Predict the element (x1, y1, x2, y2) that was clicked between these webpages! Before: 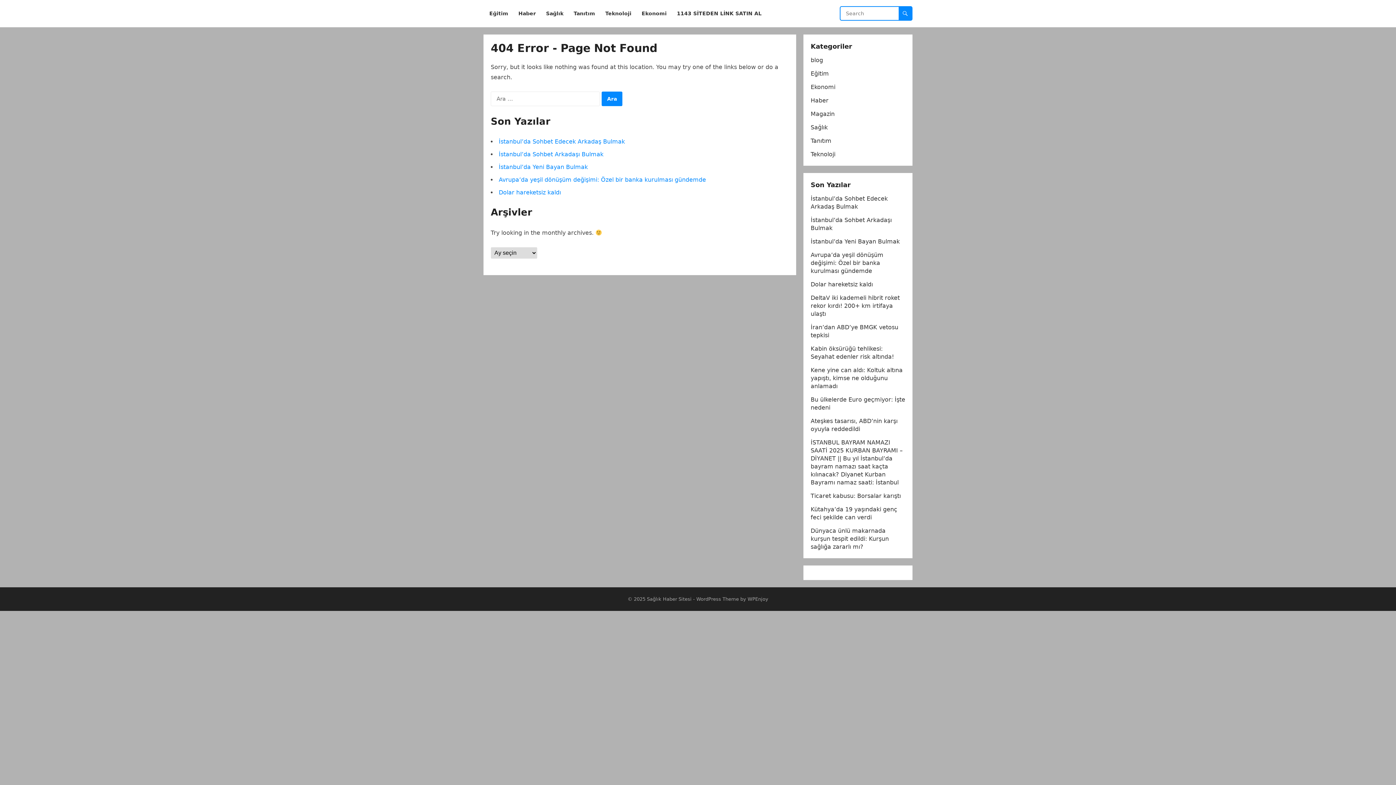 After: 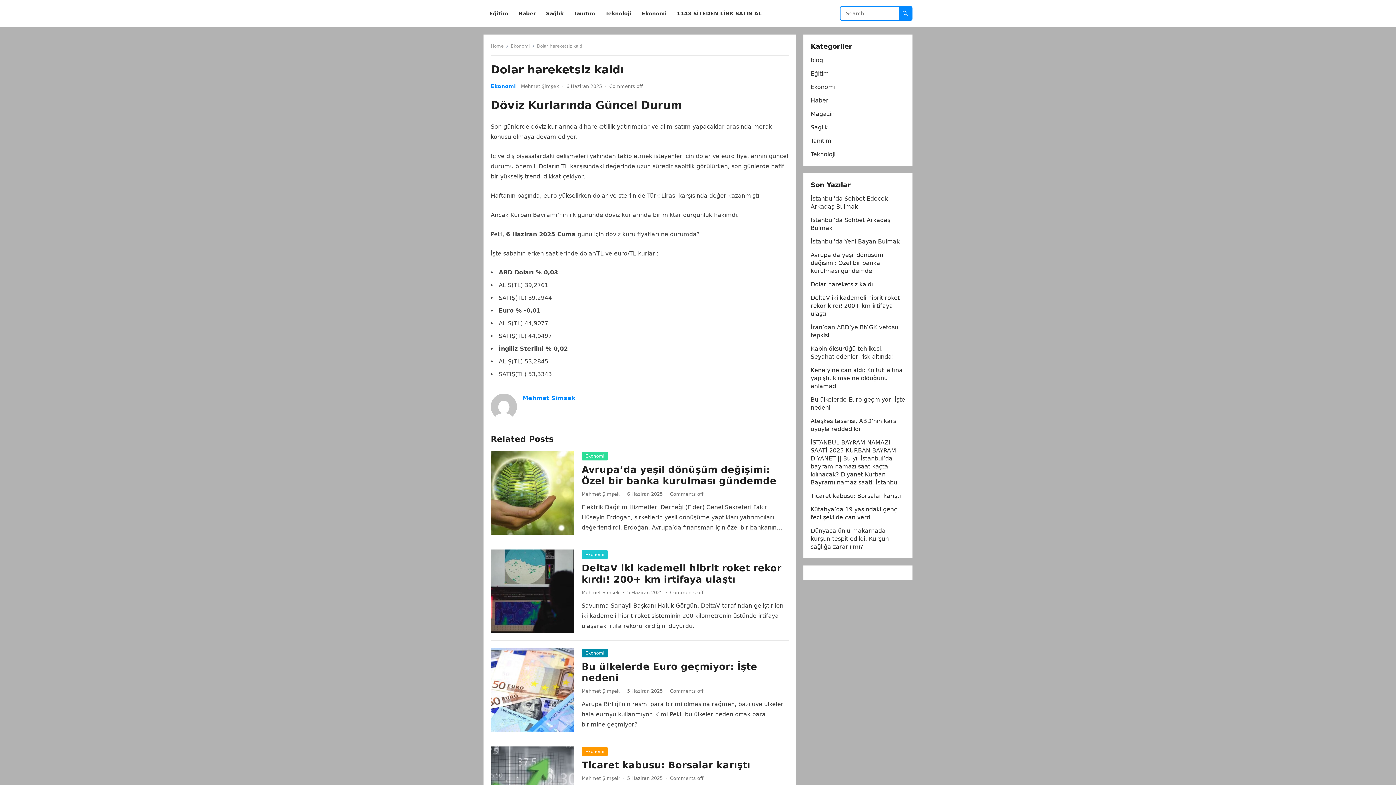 Action: label: Dolar hareketsiz kaldı bbox: (810, 281, 873, 288)